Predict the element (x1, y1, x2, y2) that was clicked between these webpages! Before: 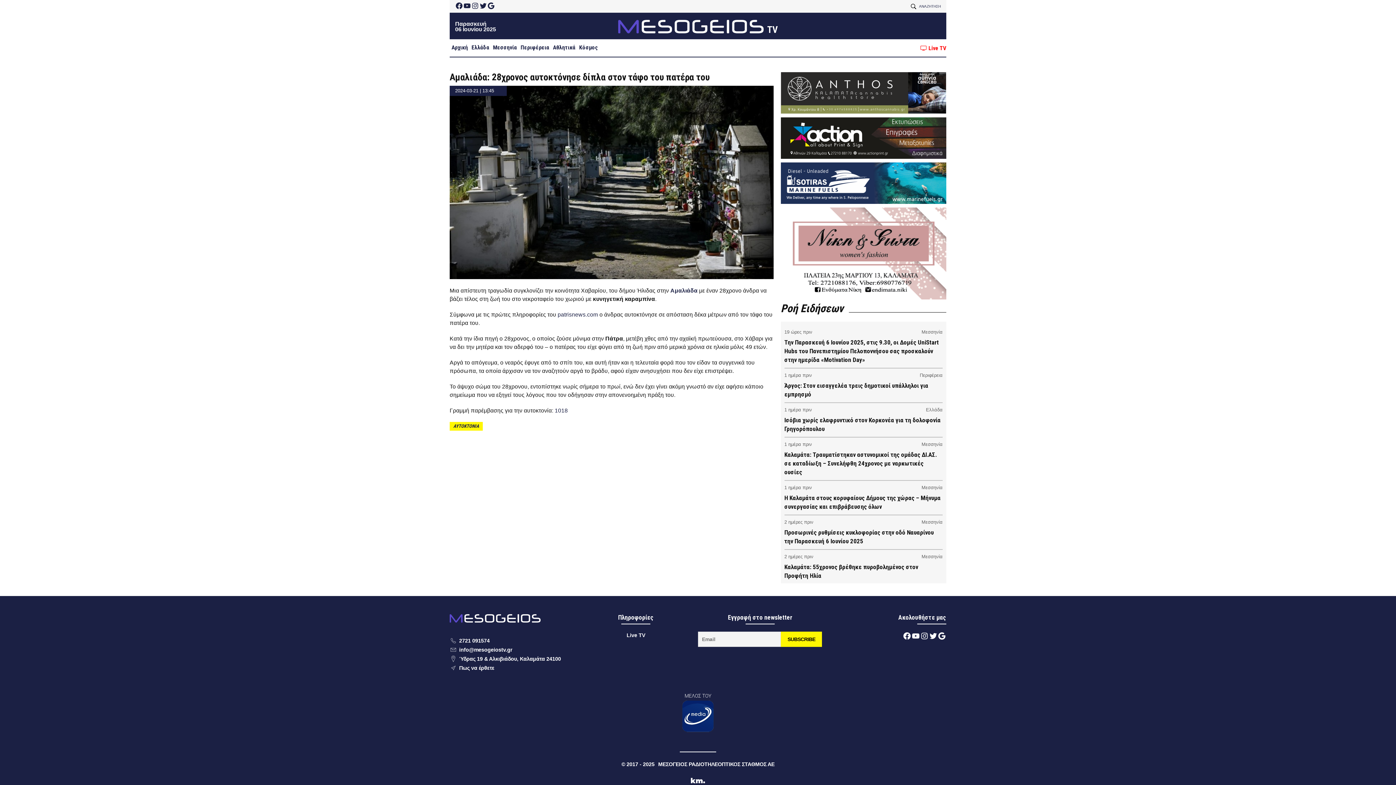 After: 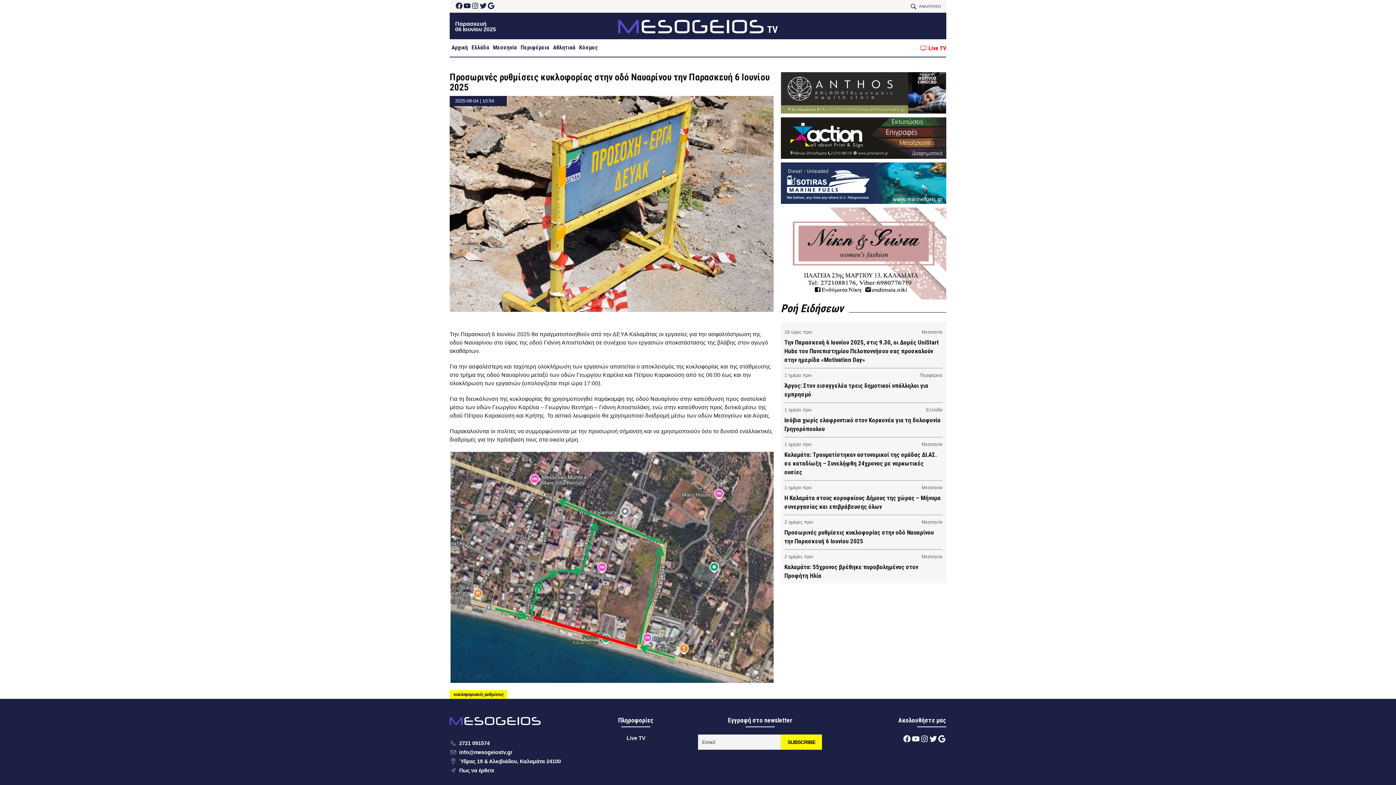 Action: bbox: (784, 519, 942, 545)